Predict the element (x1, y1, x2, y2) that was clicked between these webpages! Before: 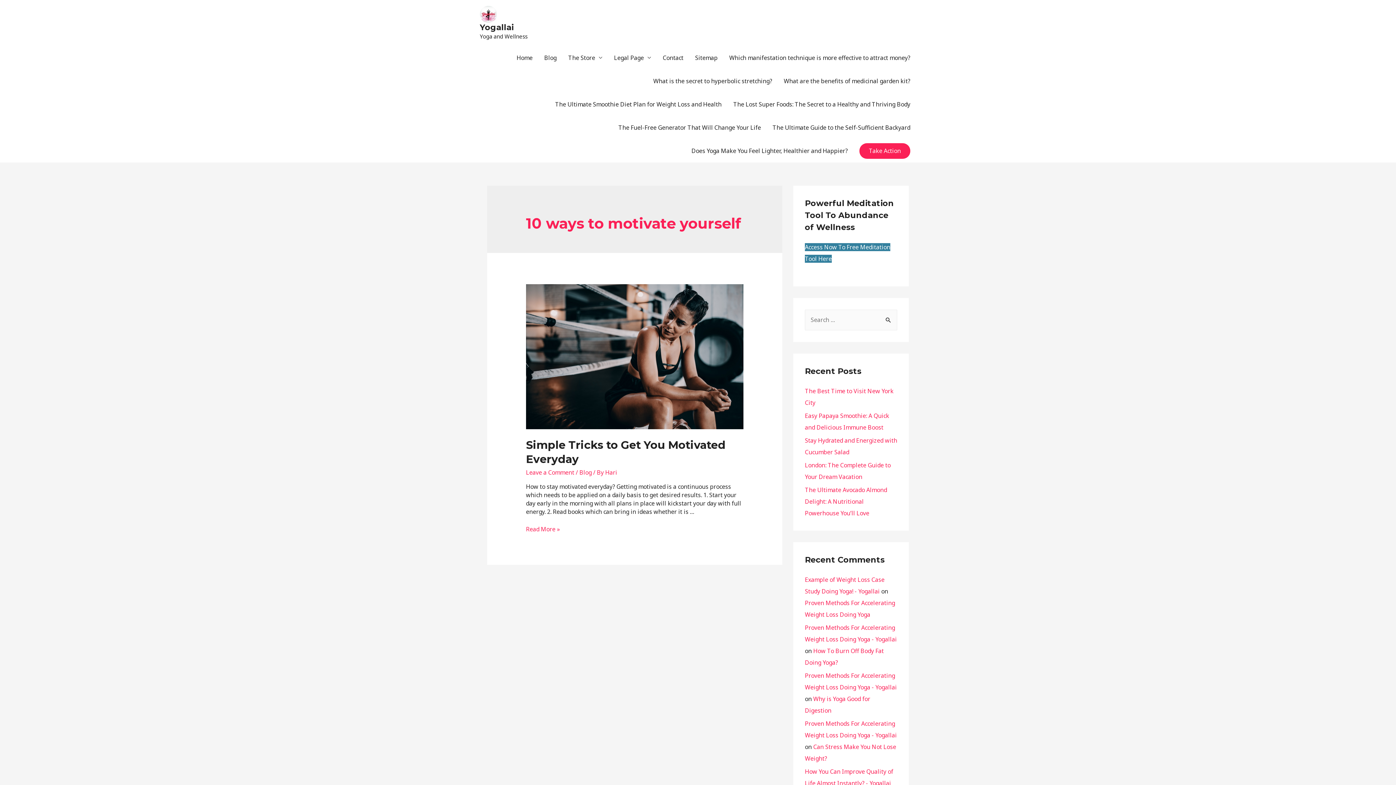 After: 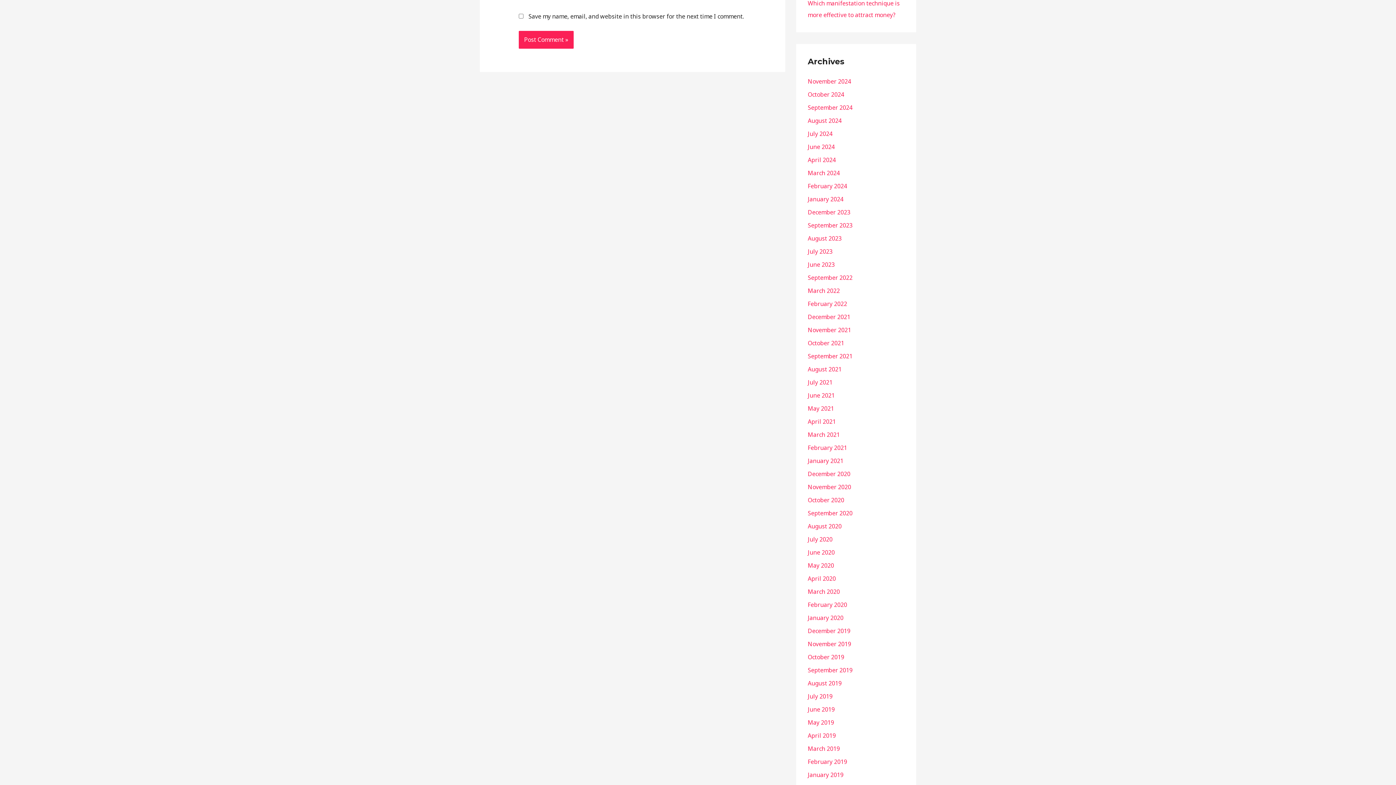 Action: bbox: (526, 468, 574, 476) label: Leave a Comment